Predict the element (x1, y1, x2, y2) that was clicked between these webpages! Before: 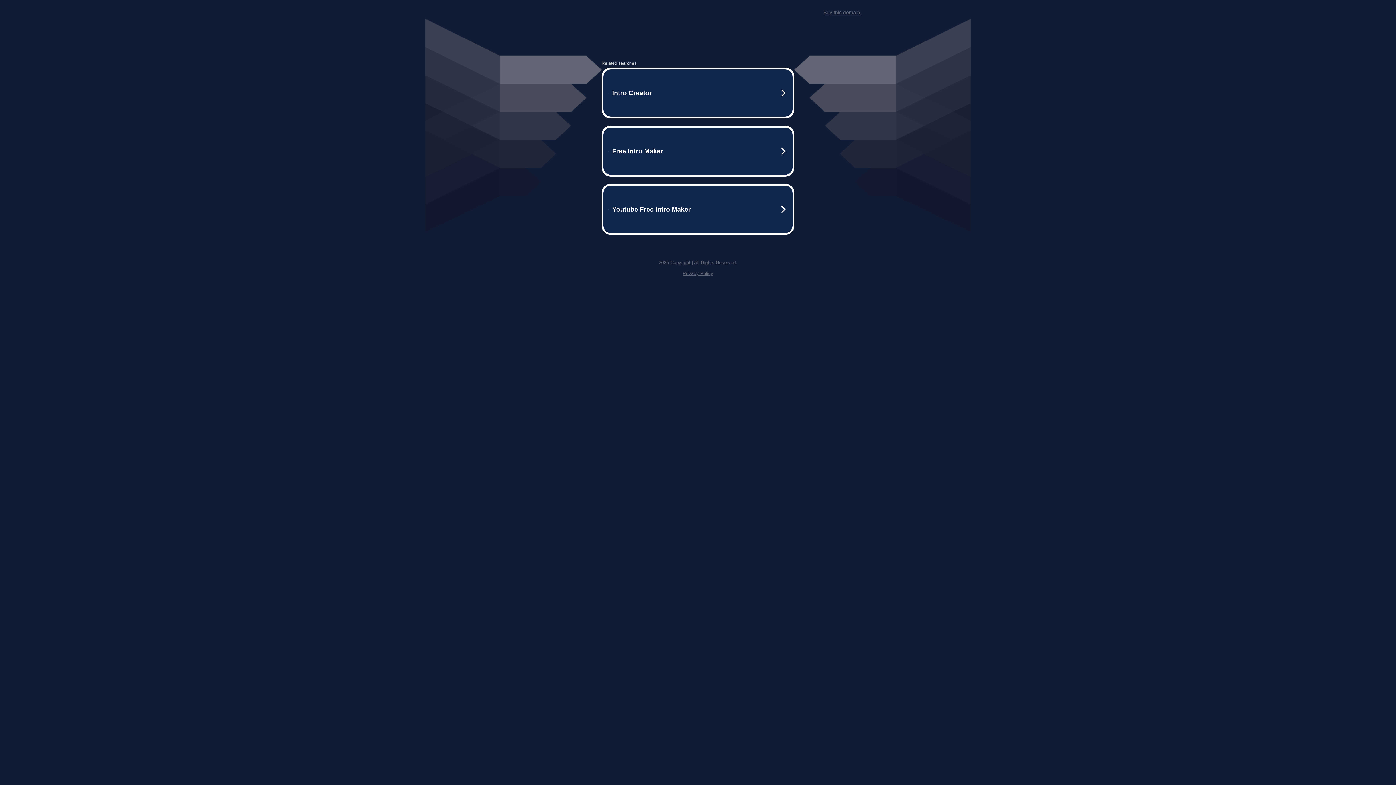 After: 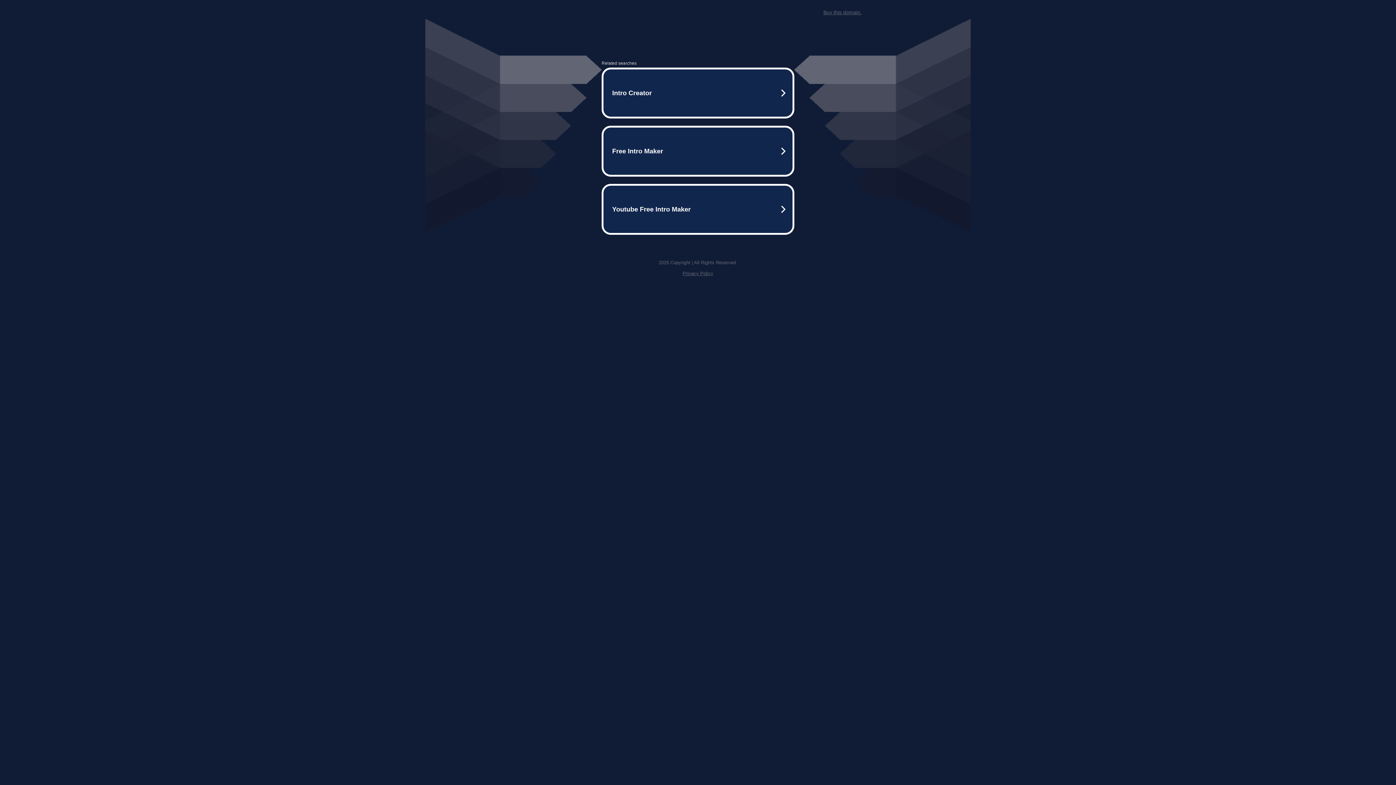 Action: label: Buy this domain. bbox: (823, 9, 861, 15)